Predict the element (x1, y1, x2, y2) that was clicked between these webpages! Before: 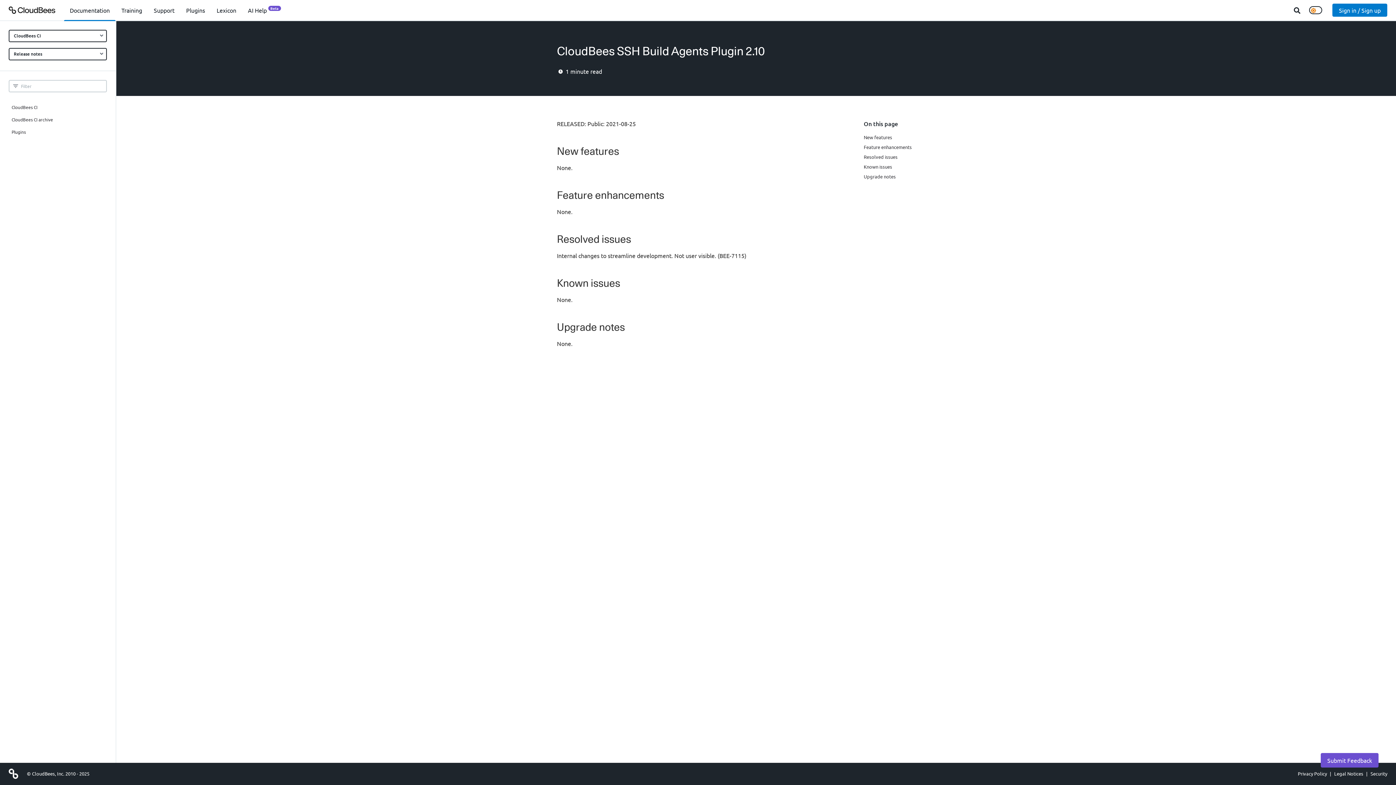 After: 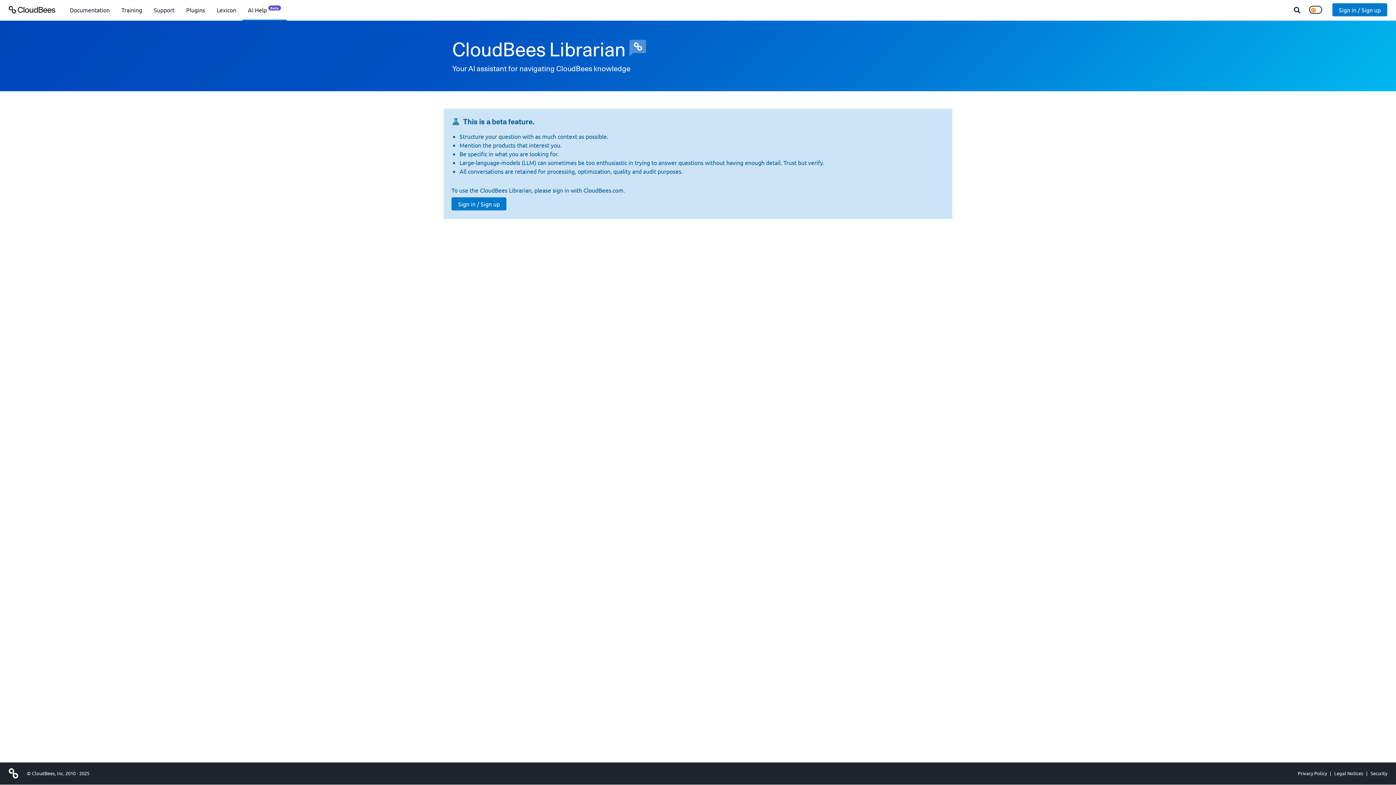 Action: label: AI HelpBeta bbox: (242, 0, 286, 20)